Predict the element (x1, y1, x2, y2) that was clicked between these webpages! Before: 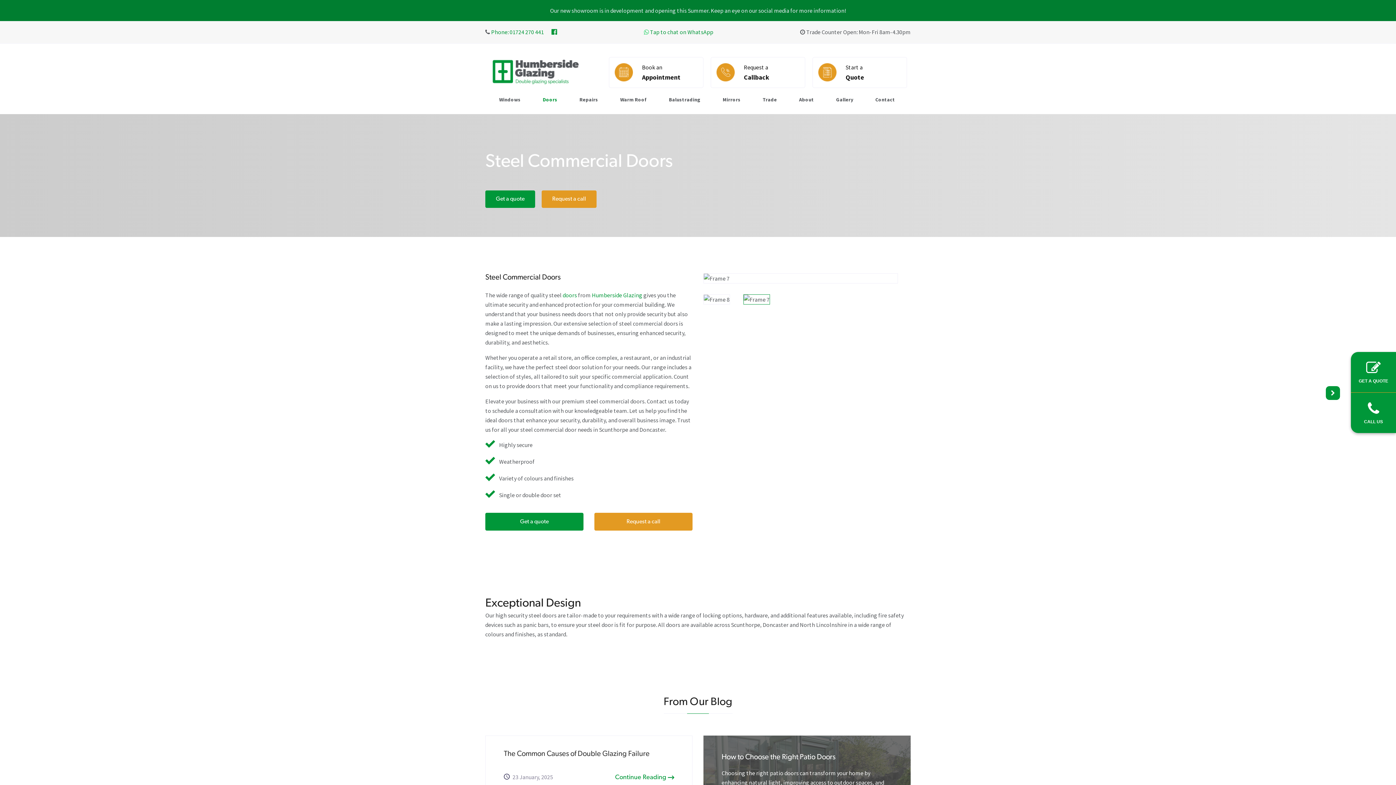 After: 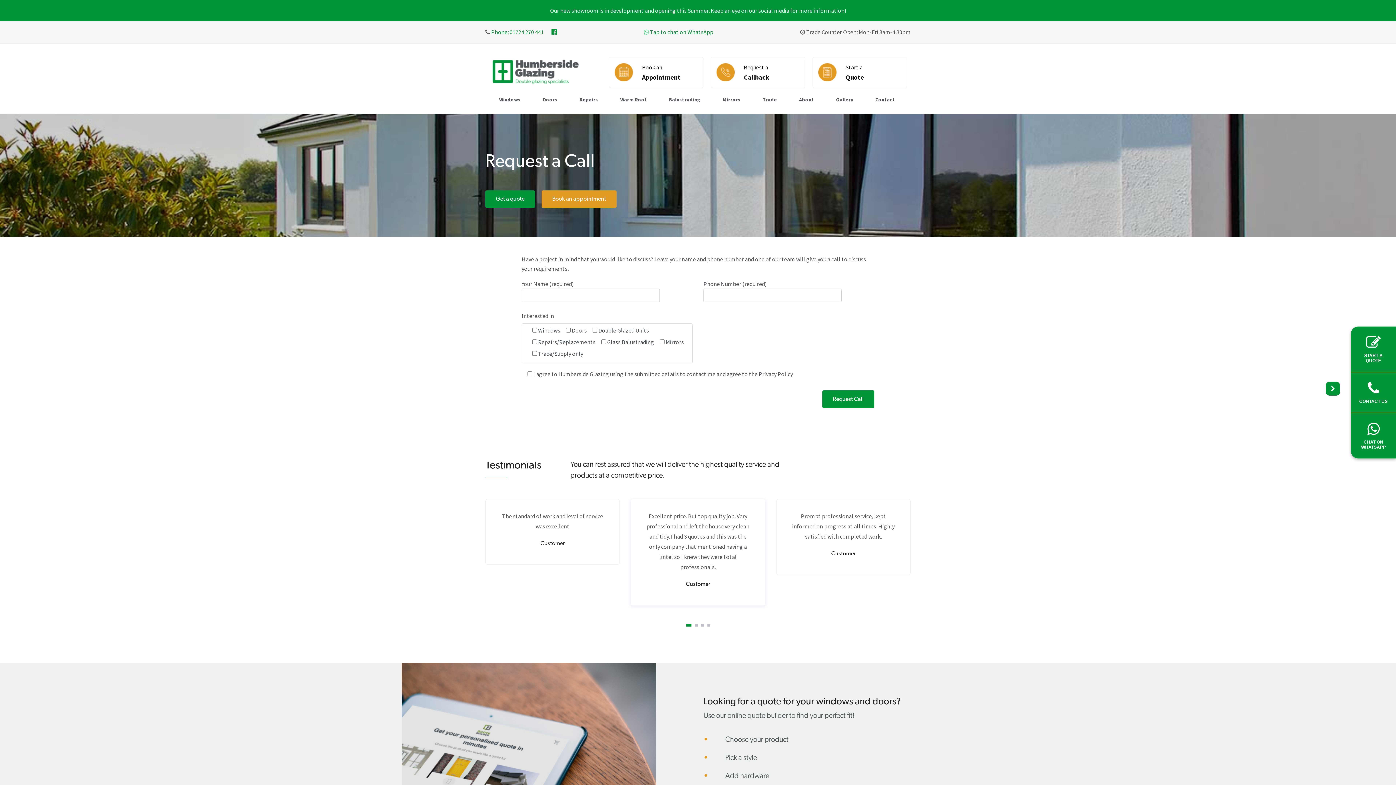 Action: bbox: (594, 513, 692, 530) label: Request a call